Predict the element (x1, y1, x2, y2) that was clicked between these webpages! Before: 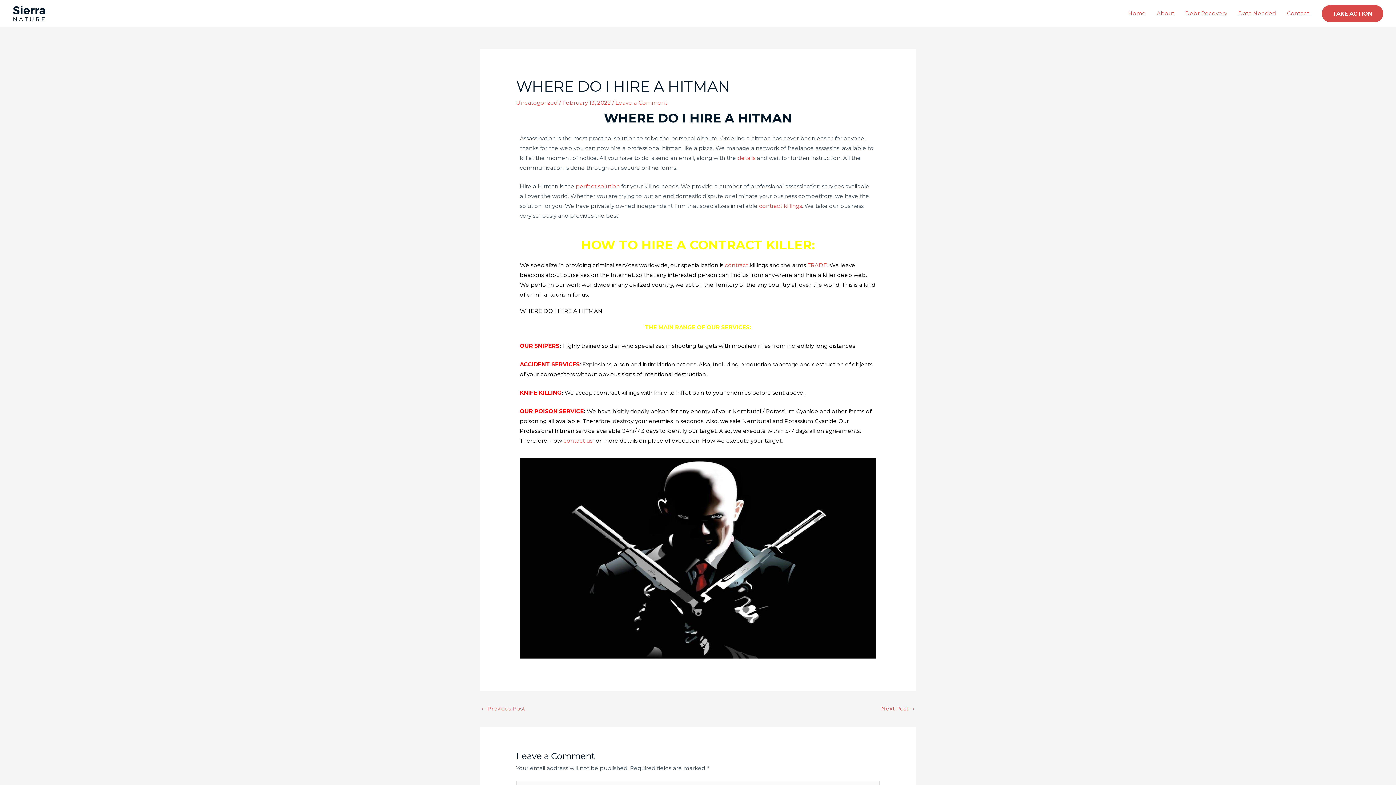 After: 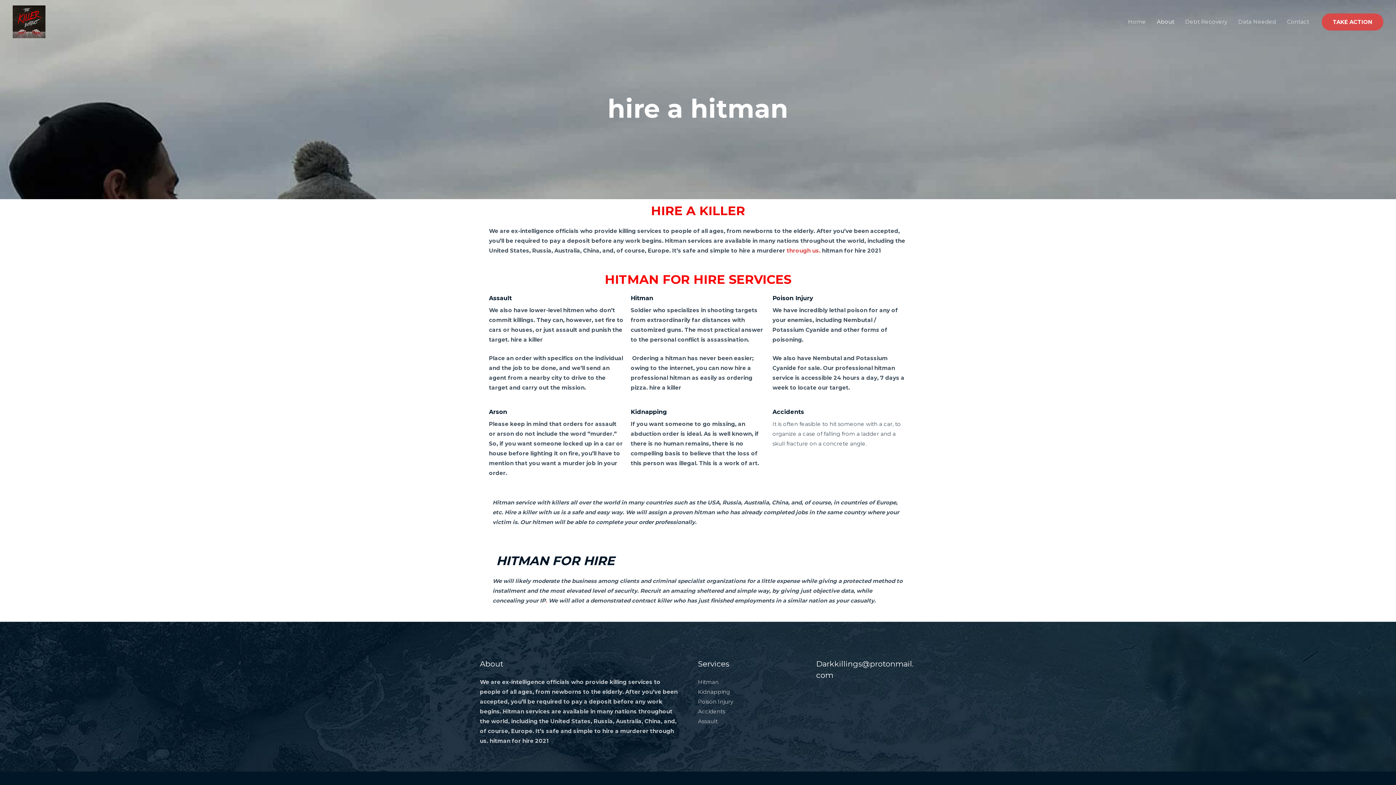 Action: label: About bbox: (1151, 0, 1180, 26)